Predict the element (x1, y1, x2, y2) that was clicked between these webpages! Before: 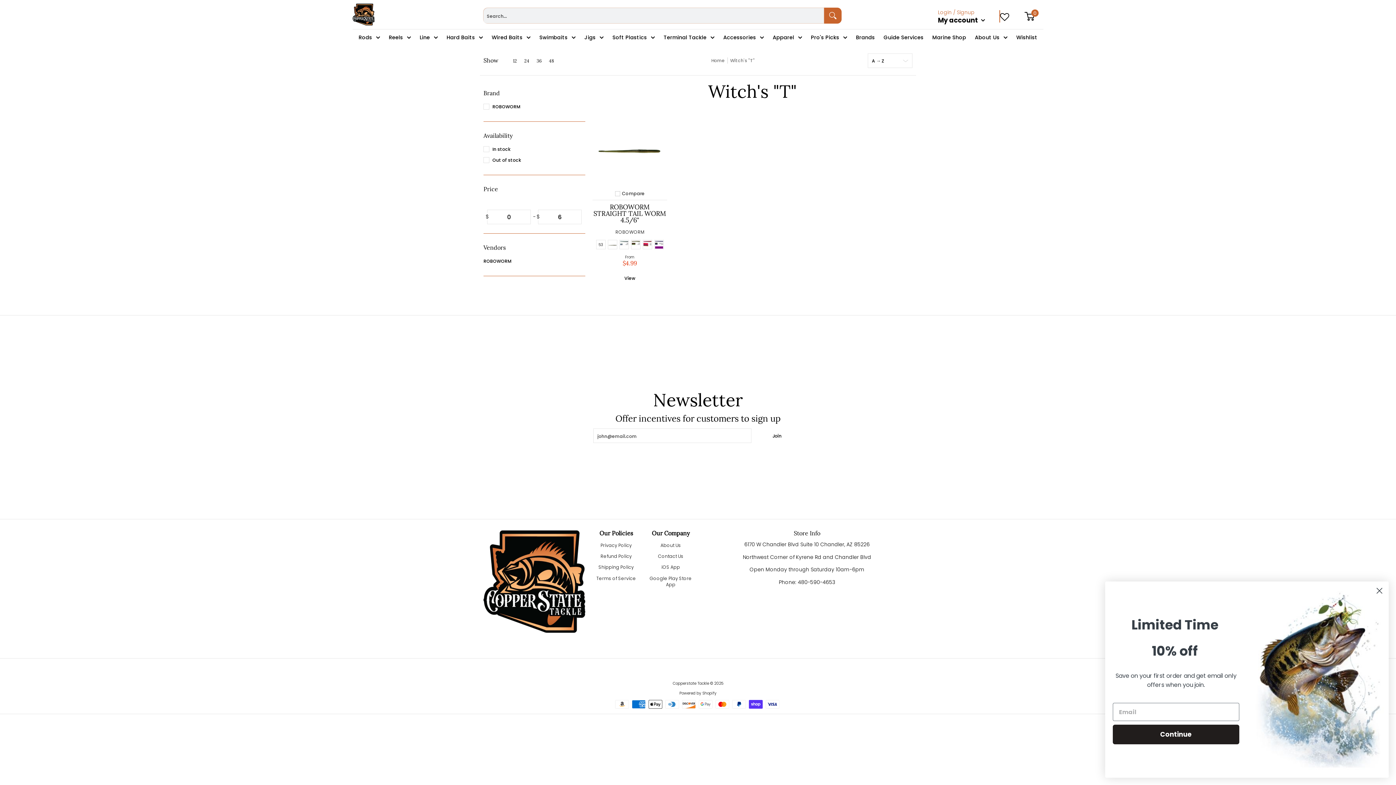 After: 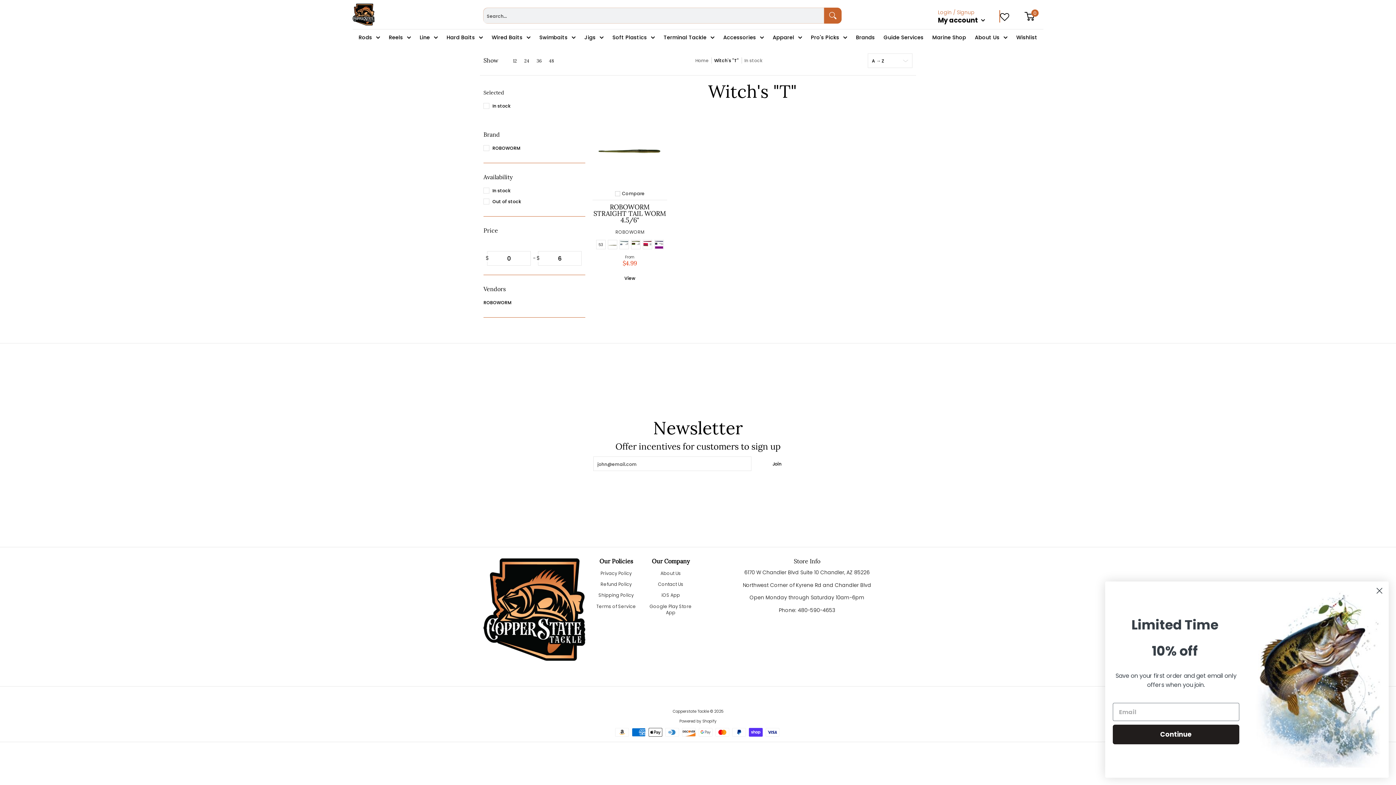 Action: label: In stock bbox: (483, 144, 510, 154)